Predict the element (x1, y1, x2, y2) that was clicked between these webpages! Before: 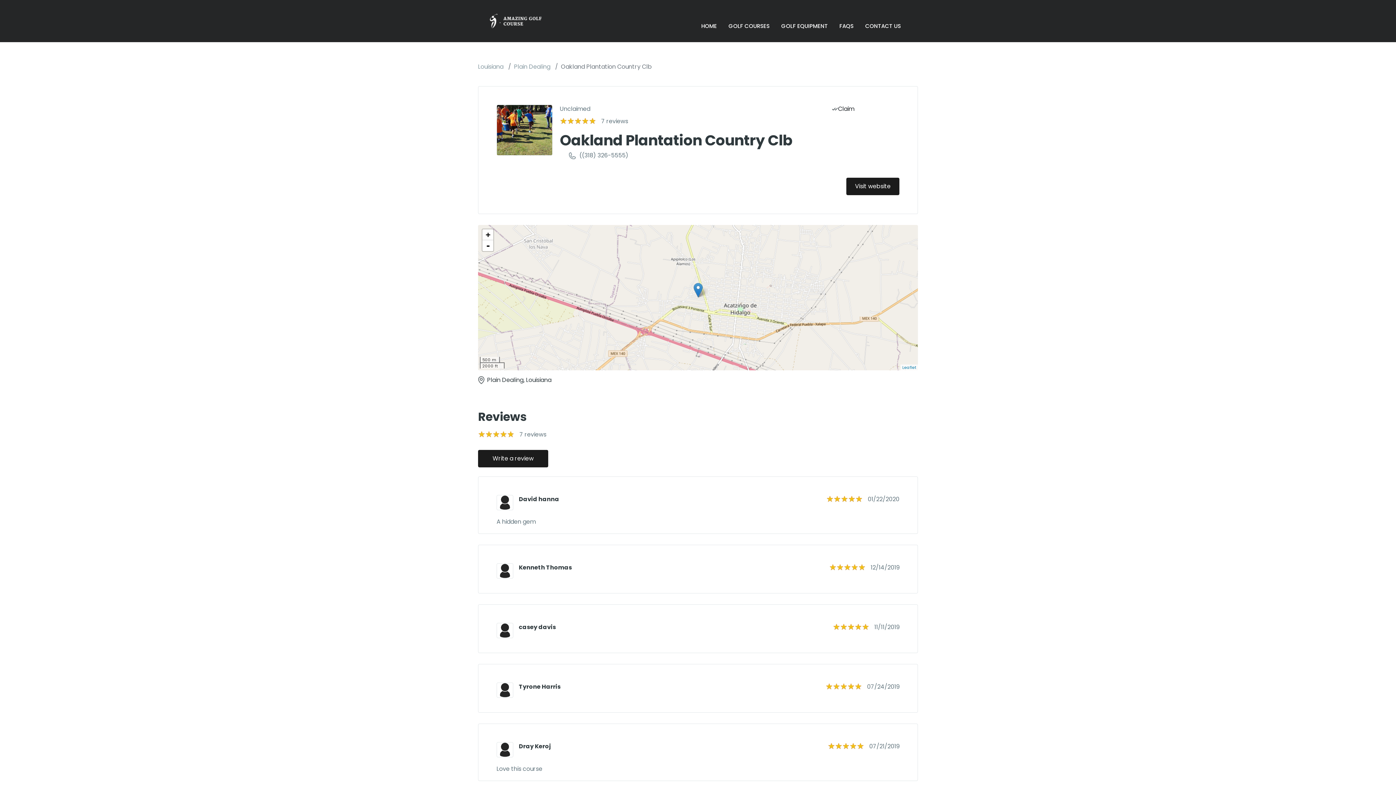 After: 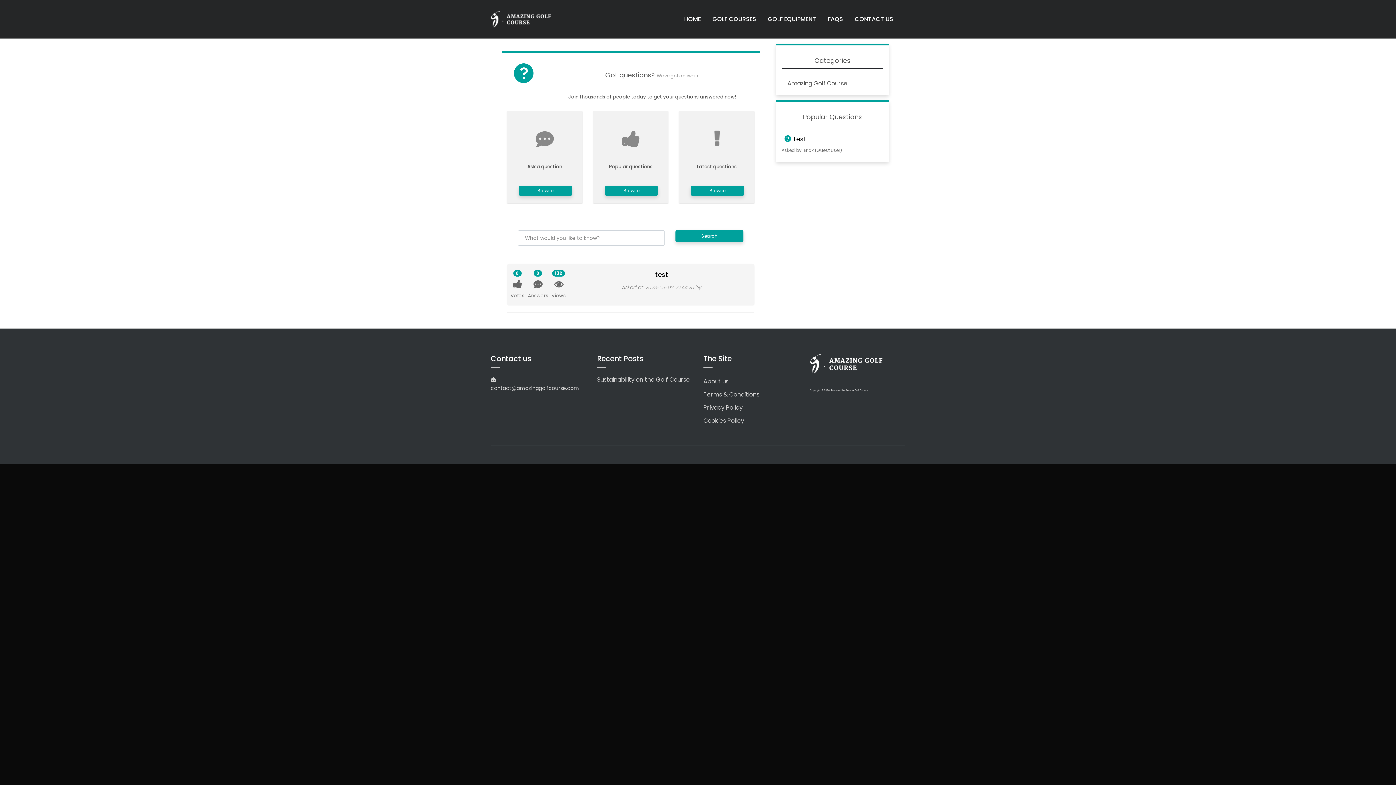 Action: label: FAQS bbox: (839, 17, 853, 35)